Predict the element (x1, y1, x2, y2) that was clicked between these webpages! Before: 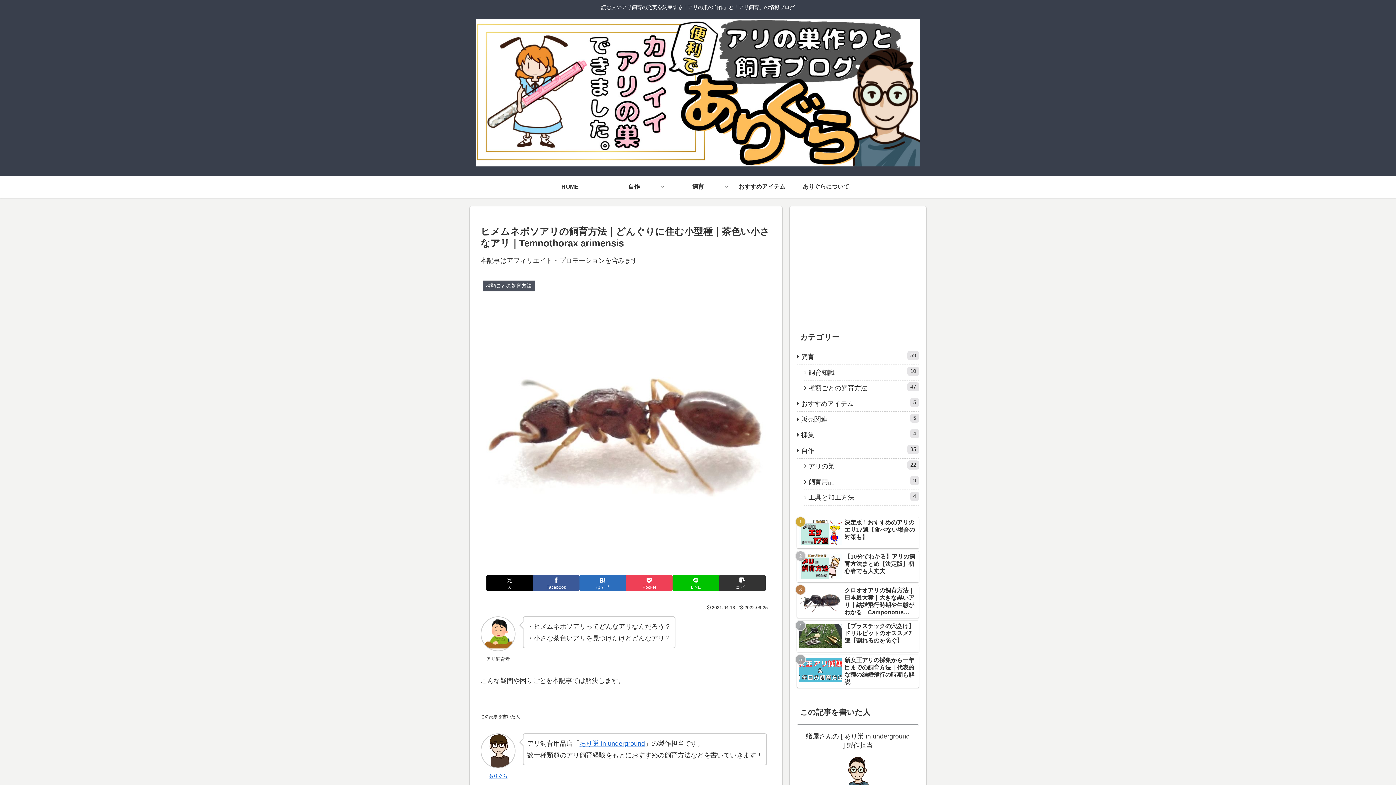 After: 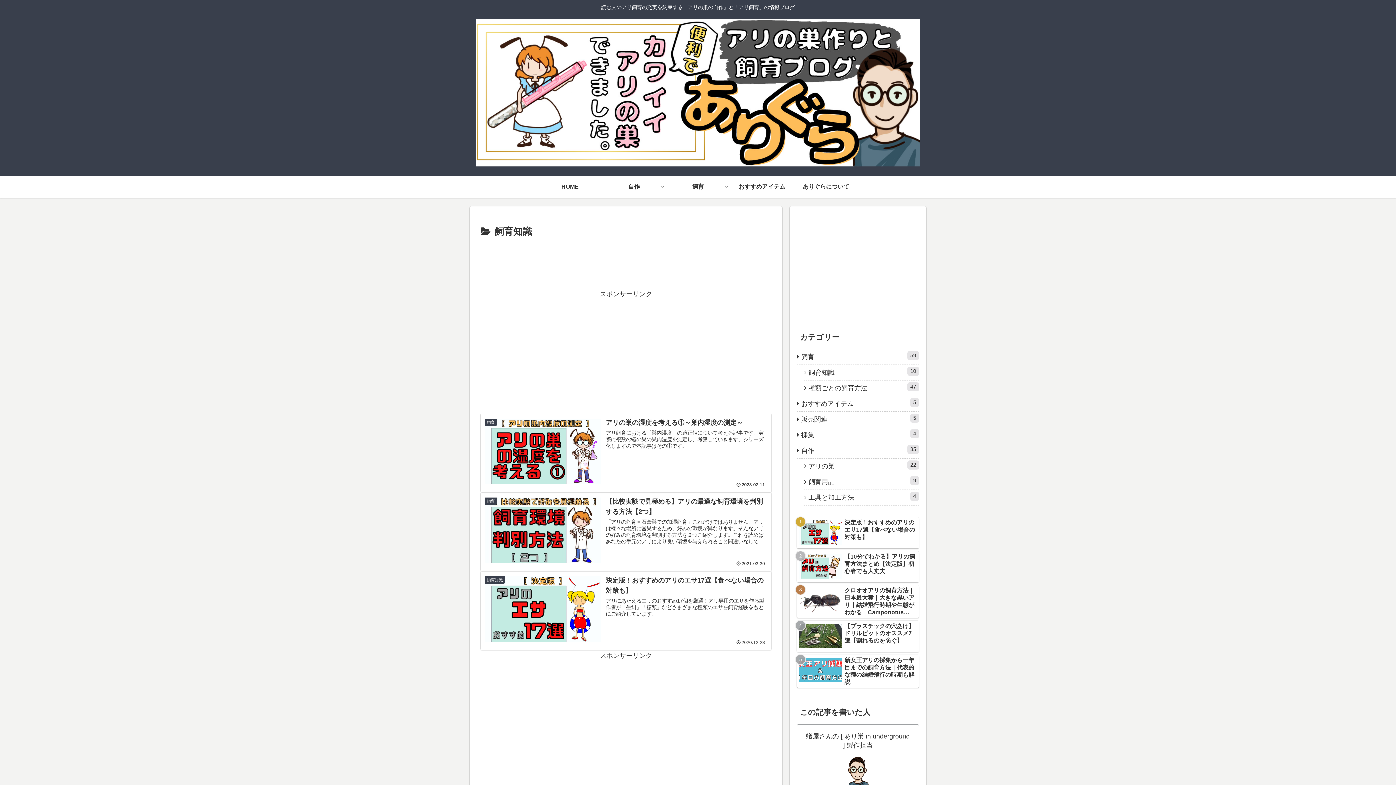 Action: label: 飼育知識
10 bbox: (804, 365, 919, 380)